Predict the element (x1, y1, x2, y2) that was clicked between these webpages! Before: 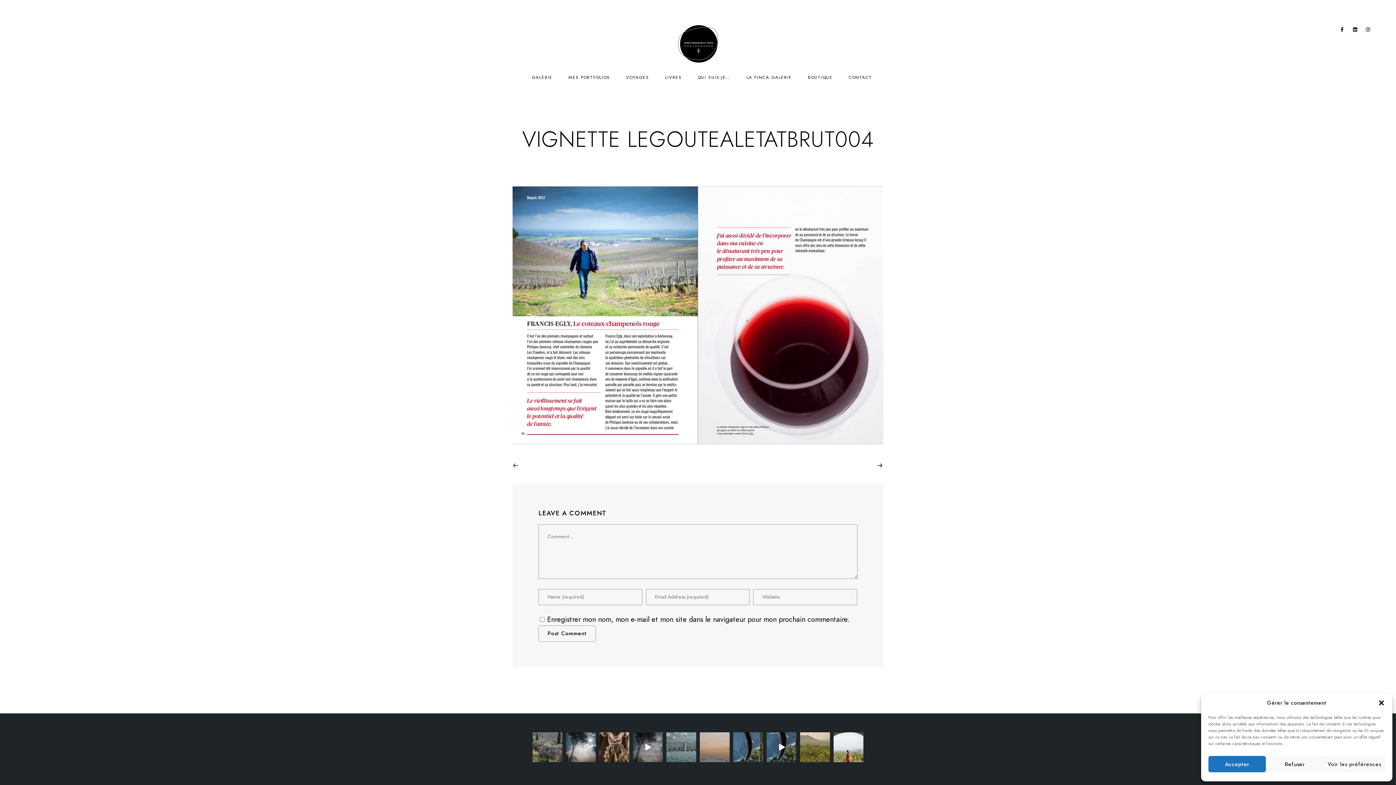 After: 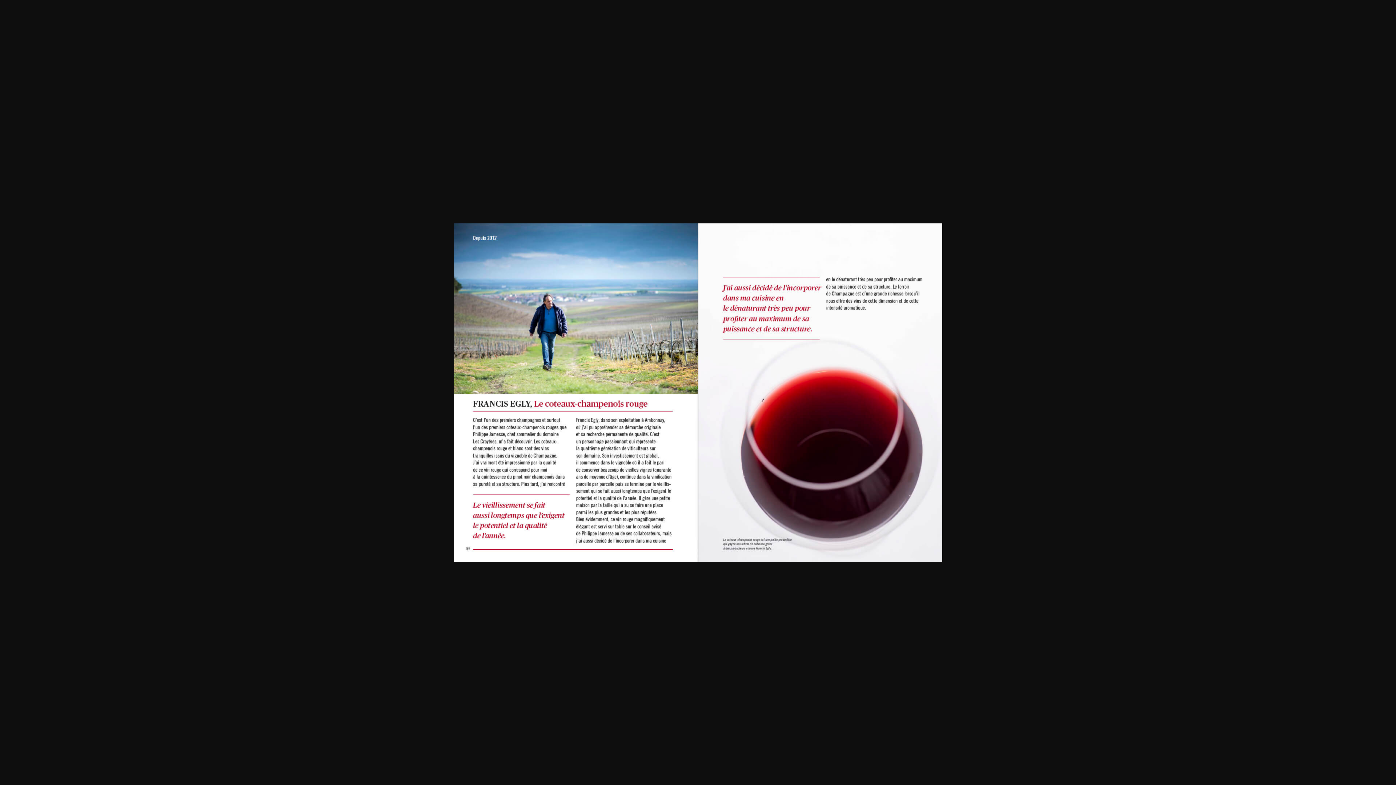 Action: bbox: (512, 186, 883, 447)